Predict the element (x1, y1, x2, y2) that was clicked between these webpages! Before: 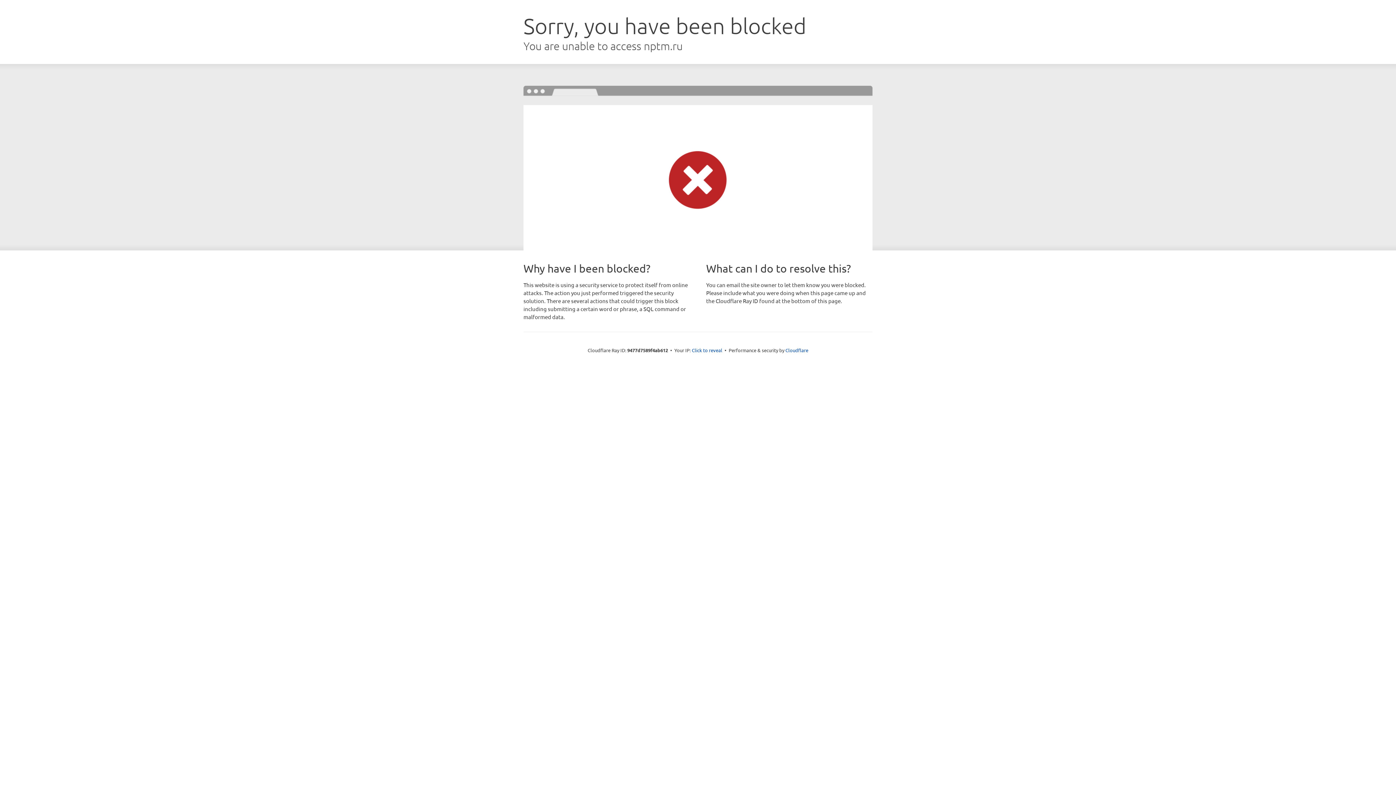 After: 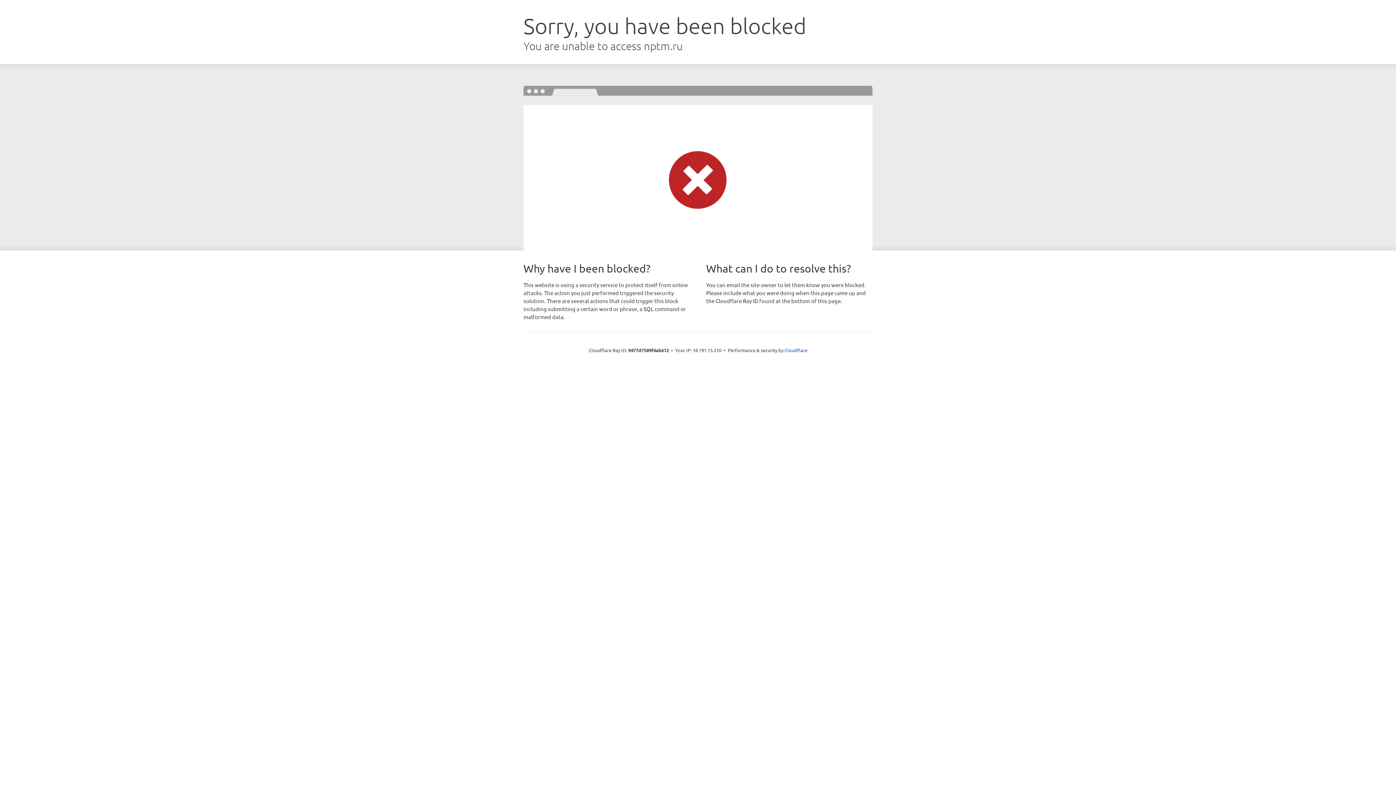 Action: bbox: (692, 346, 722, 353) label: Click to reveal